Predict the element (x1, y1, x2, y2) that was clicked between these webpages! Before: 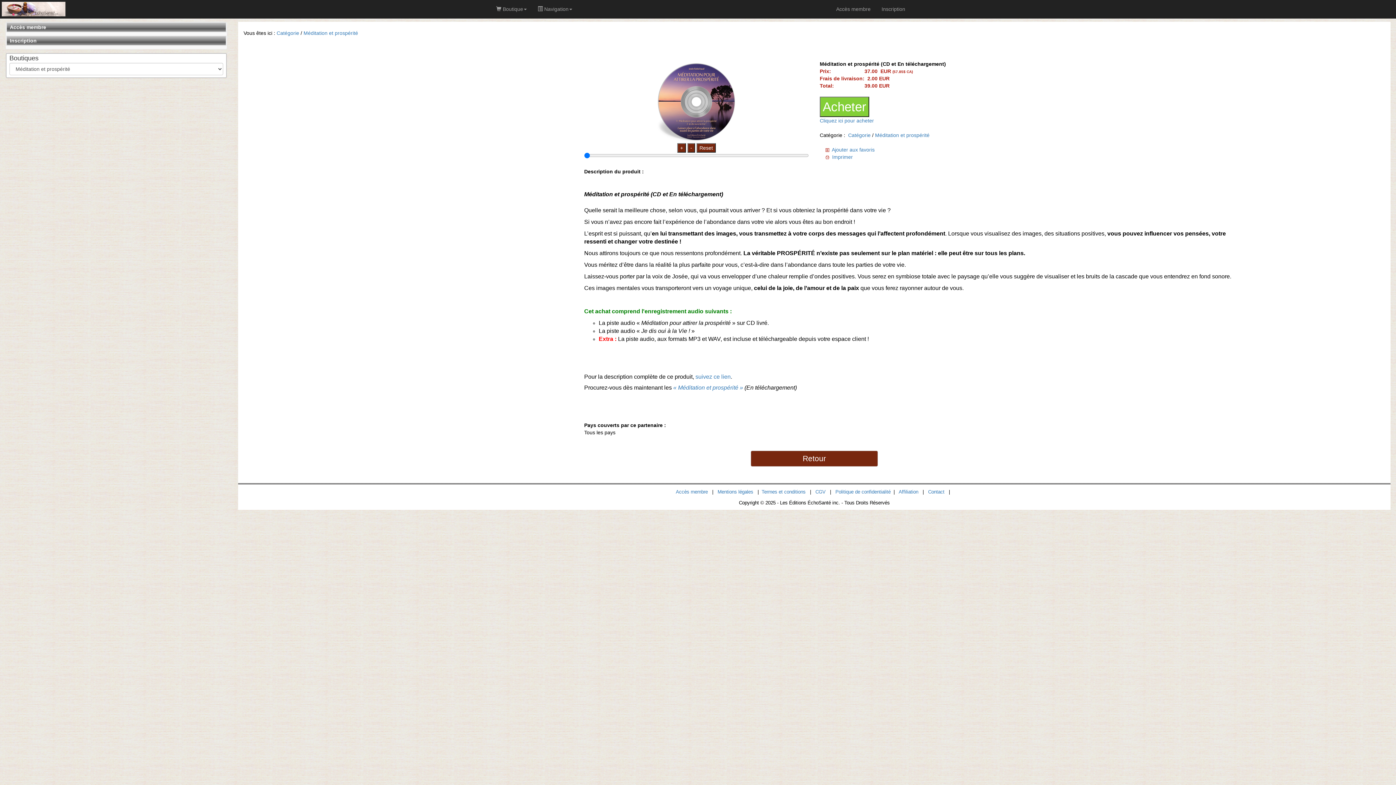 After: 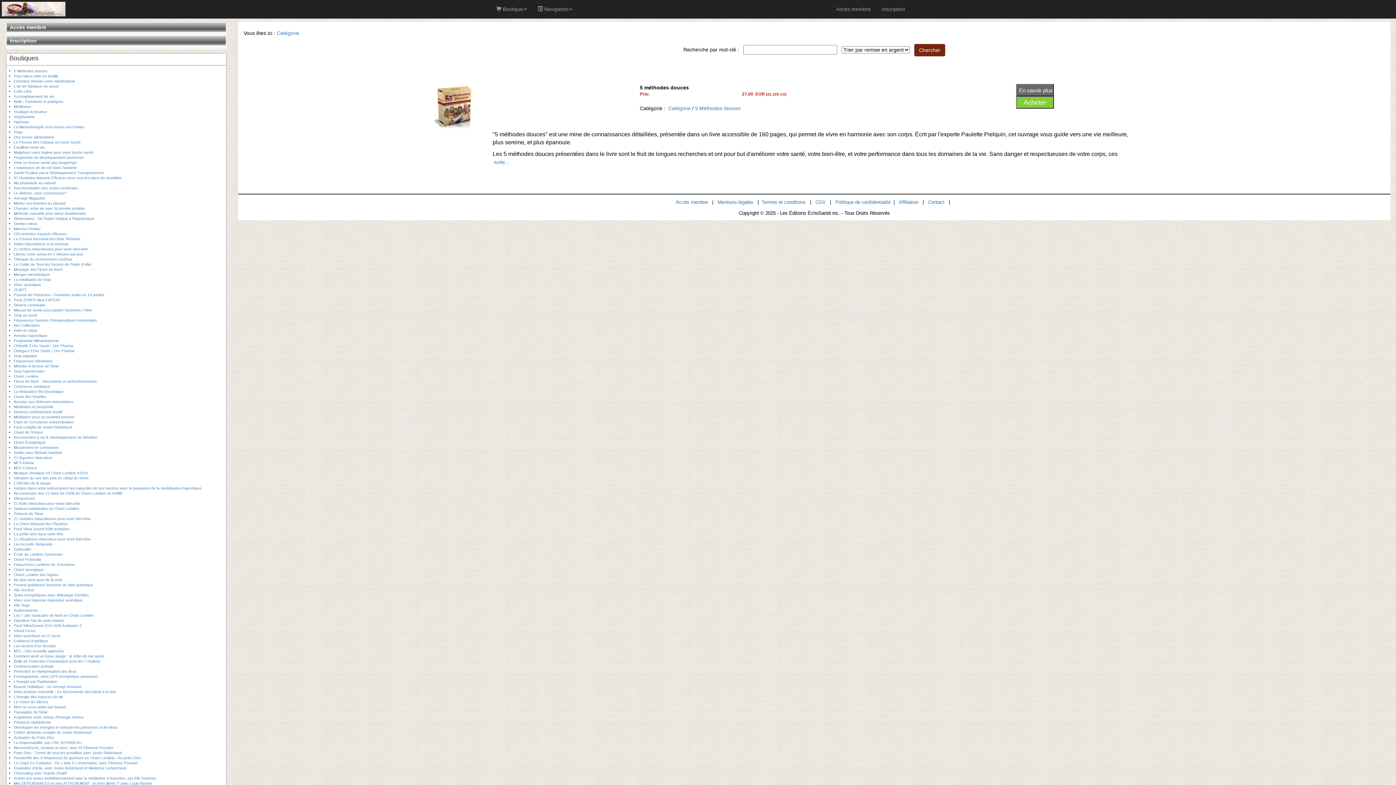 Action: label: Catégorie bbox: (276, 30, 299, 36)